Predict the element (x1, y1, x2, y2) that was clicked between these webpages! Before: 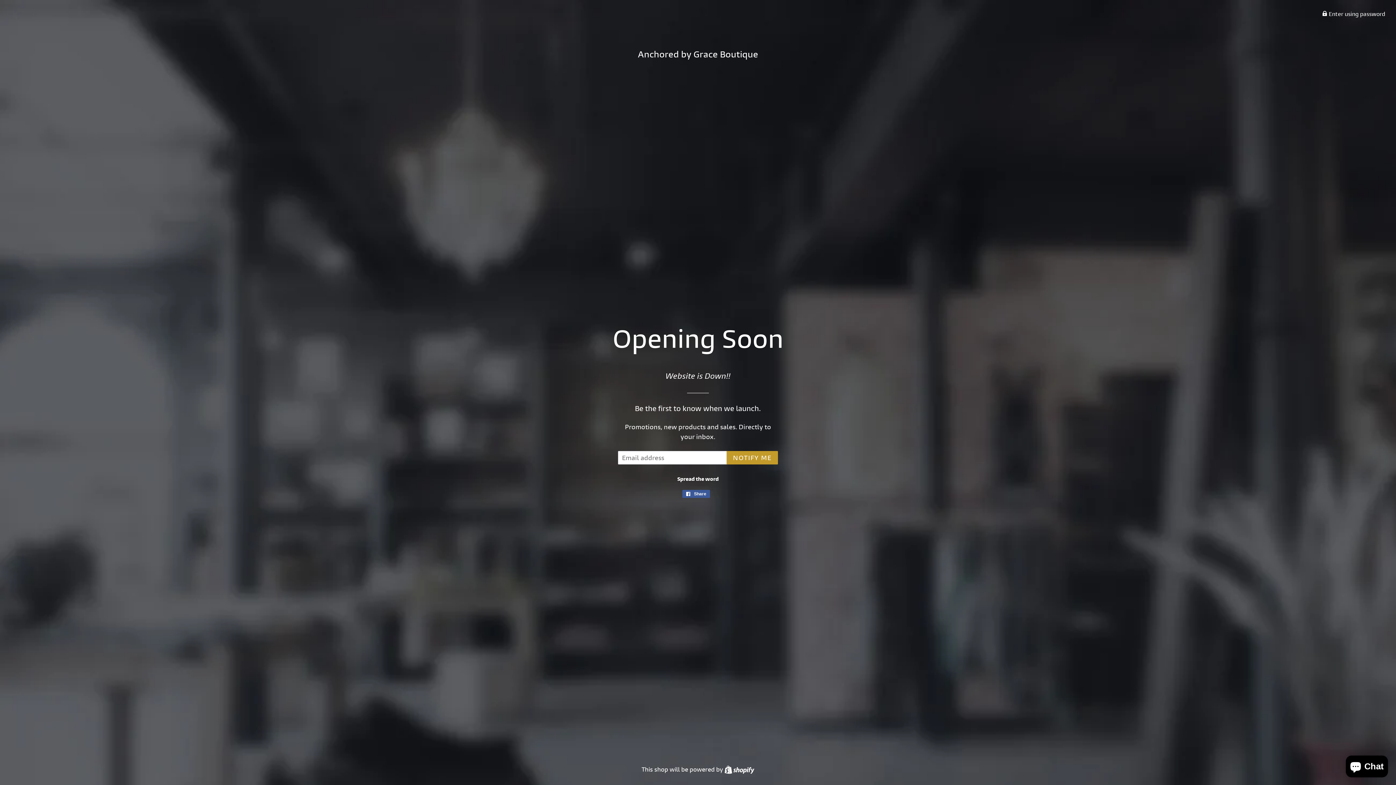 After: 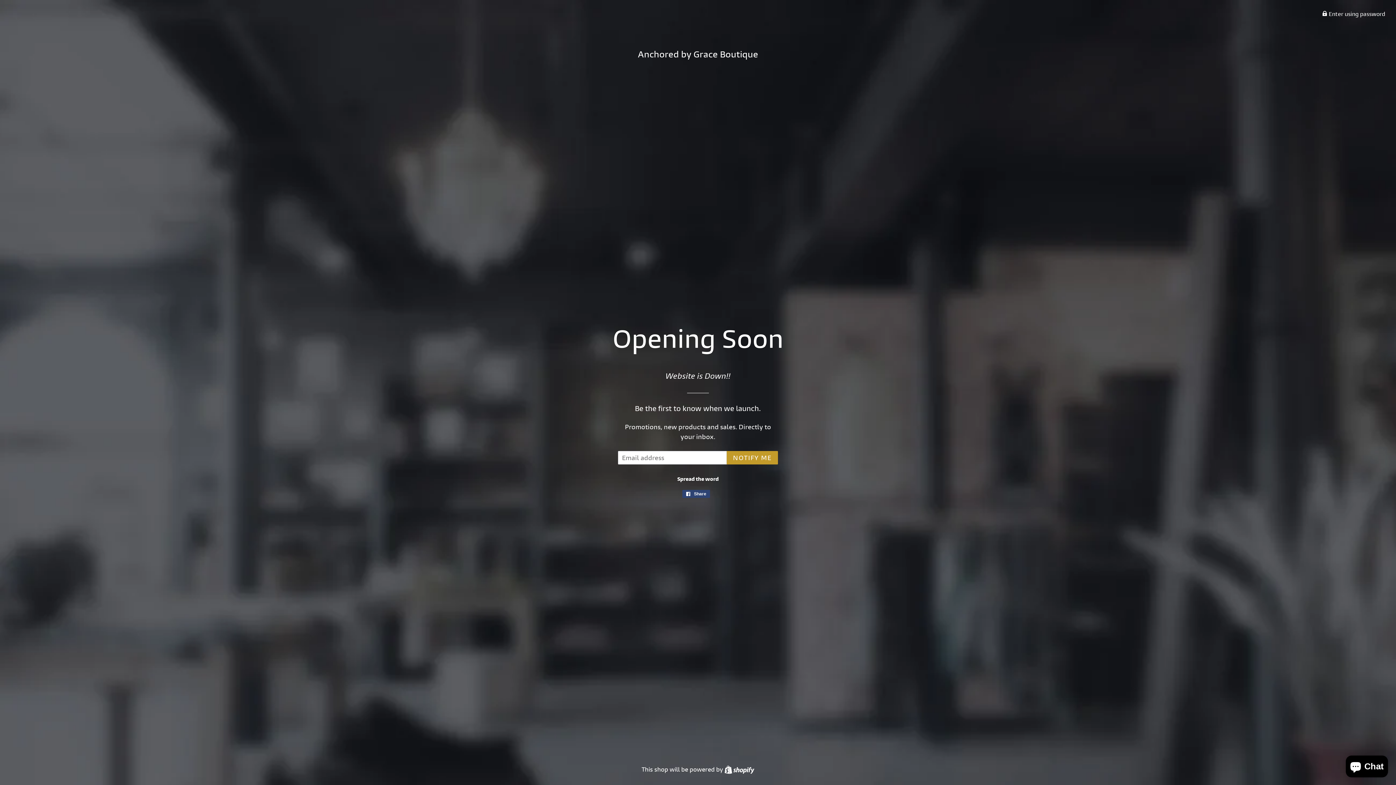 Action: bbox: (682, 490, 710, 498) label:  Share
Share on Facebook